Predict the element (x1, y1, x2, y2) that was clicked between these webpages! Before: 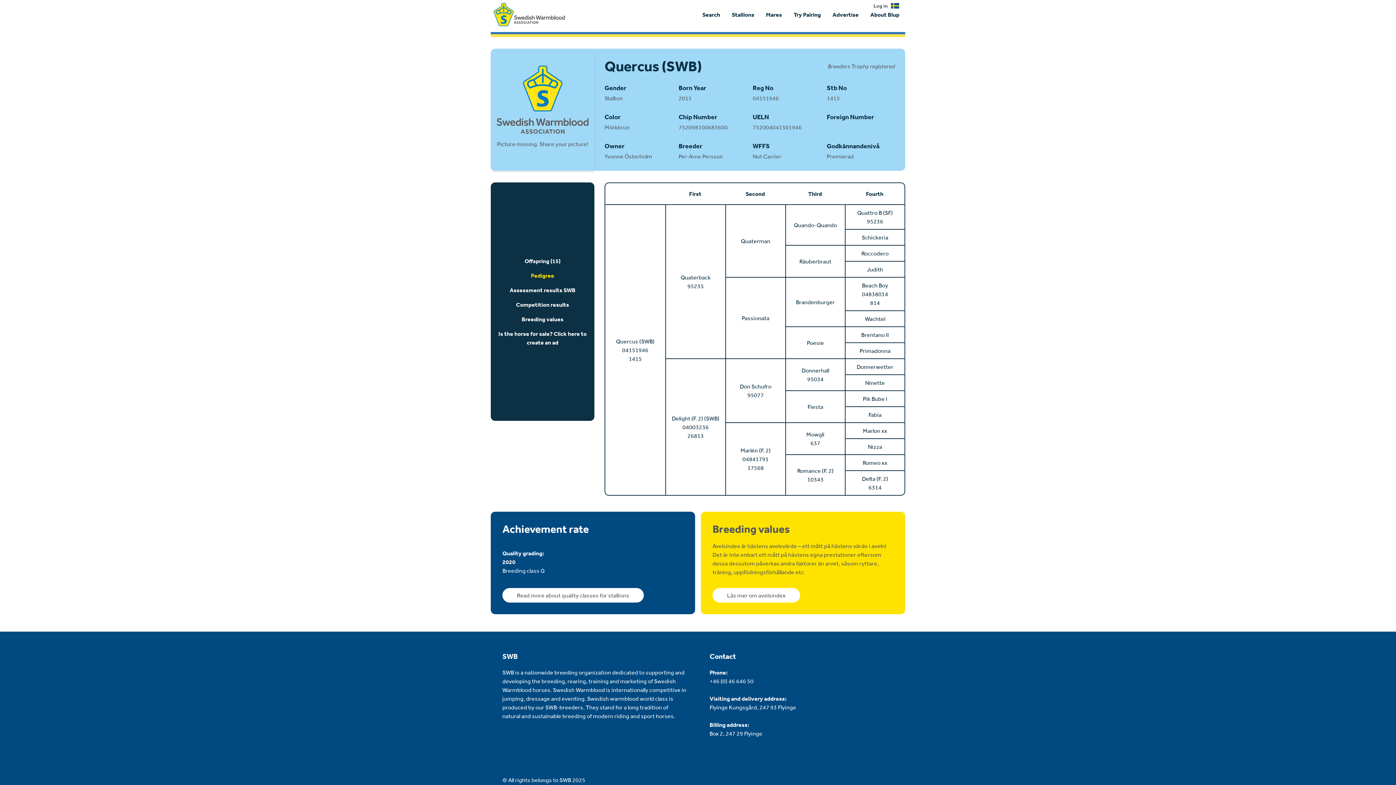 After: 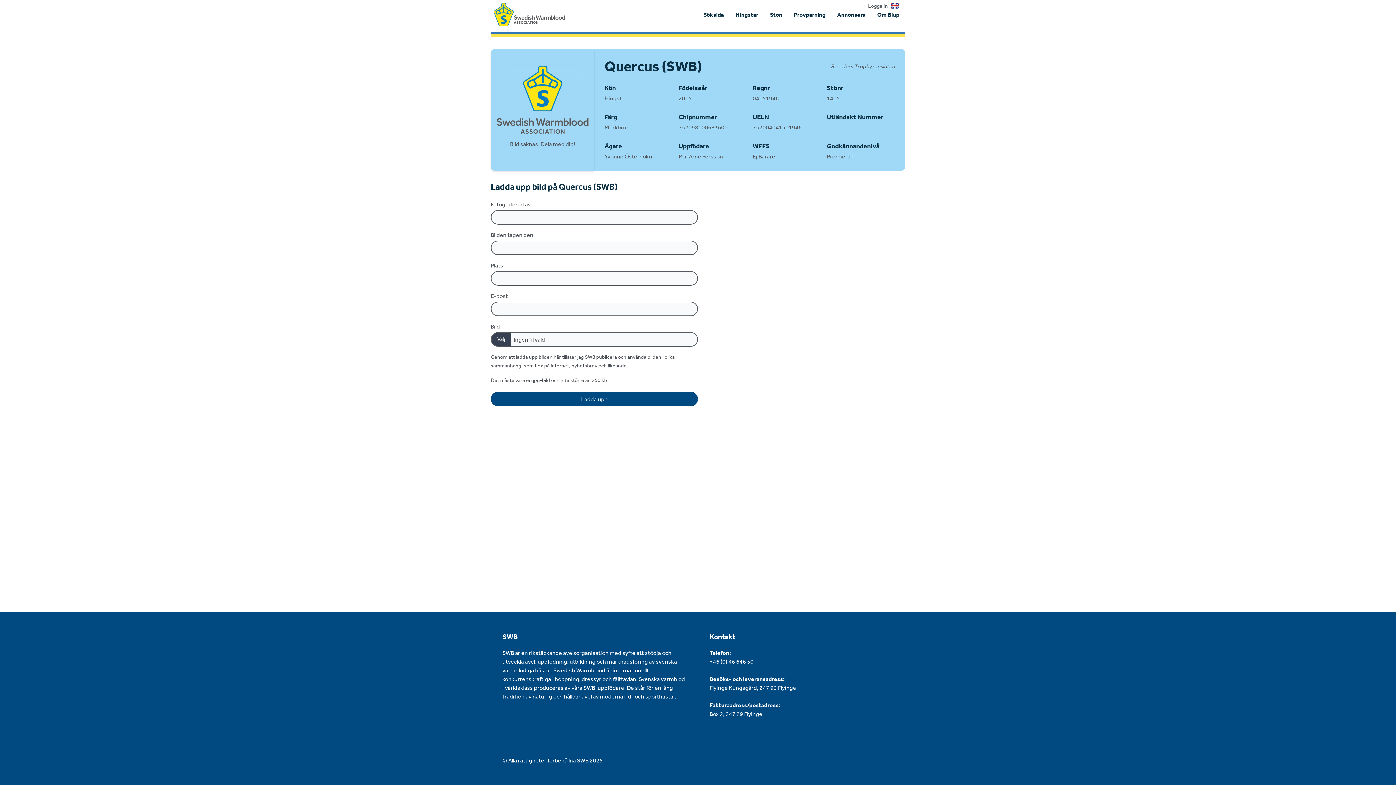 Action: label: Picture missing. Share your picture! bbox: (497, 140, 588, 147)